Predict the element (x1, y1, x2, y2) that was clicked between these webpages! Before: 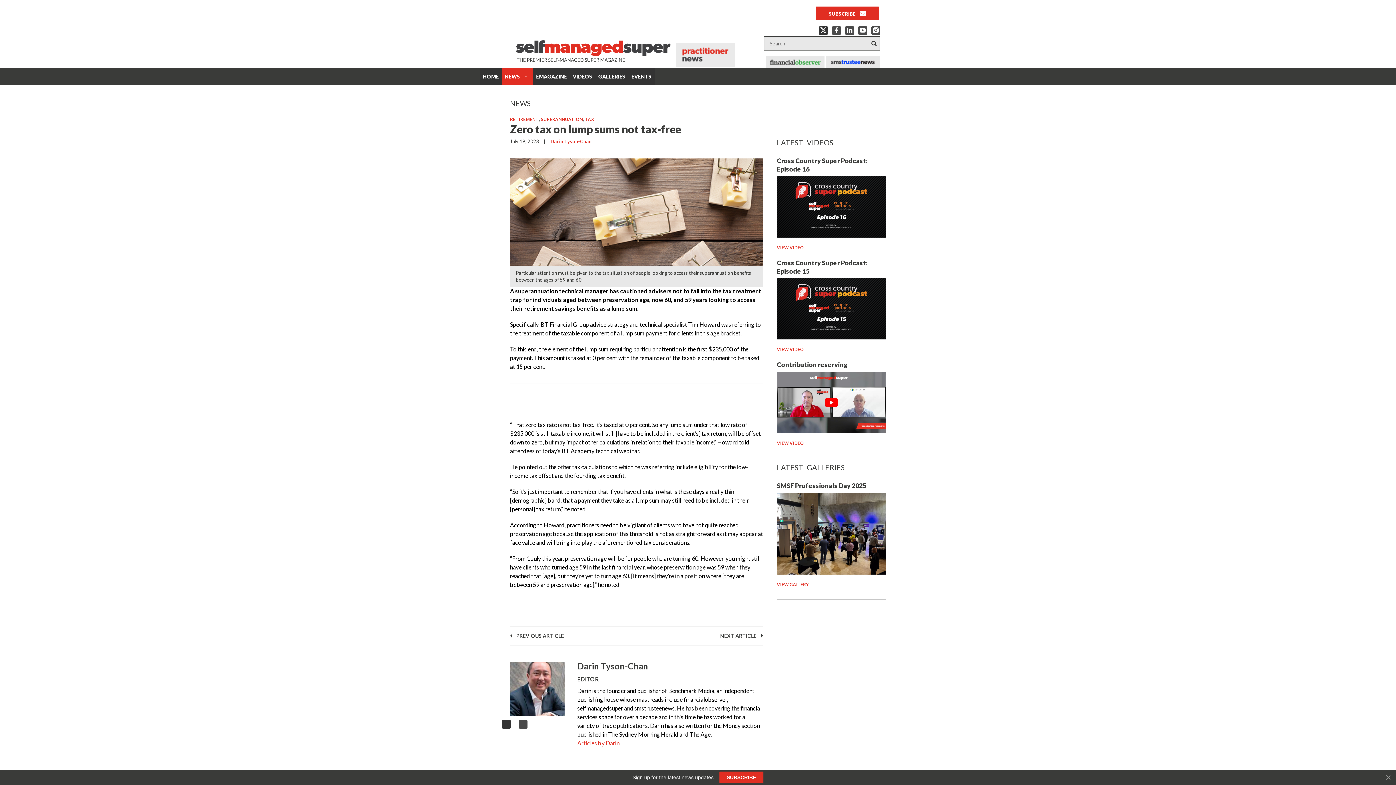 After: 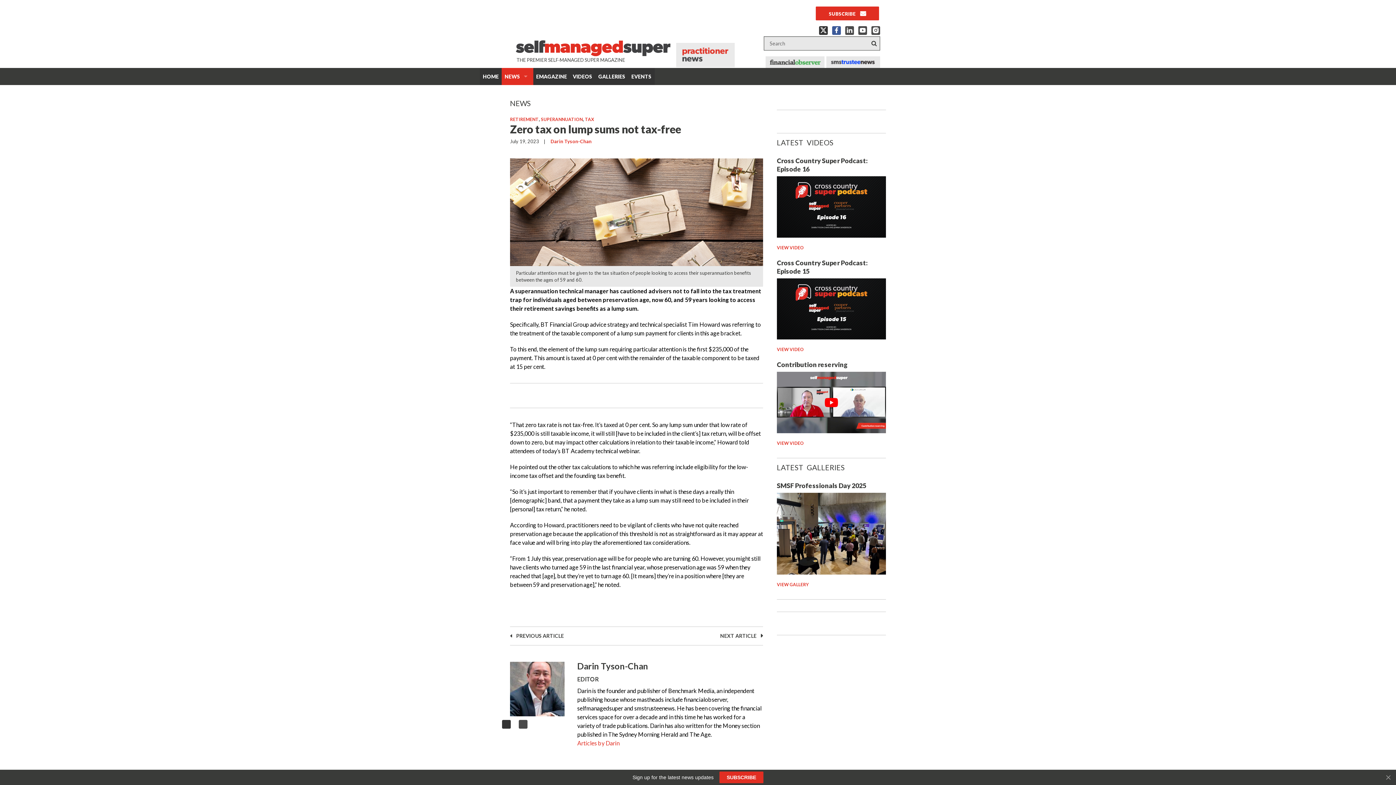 Action: bbox: (832, 26, 841, 34) label: facebook